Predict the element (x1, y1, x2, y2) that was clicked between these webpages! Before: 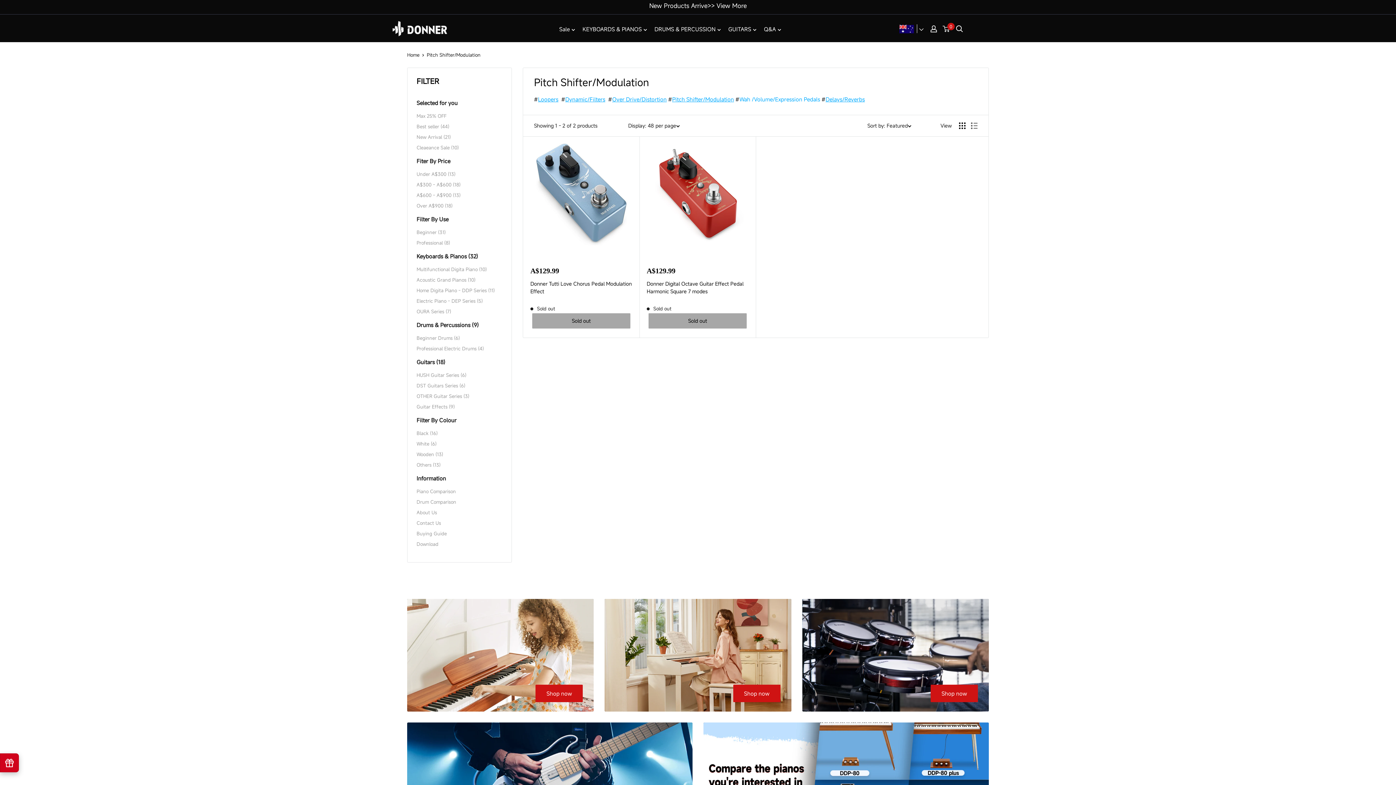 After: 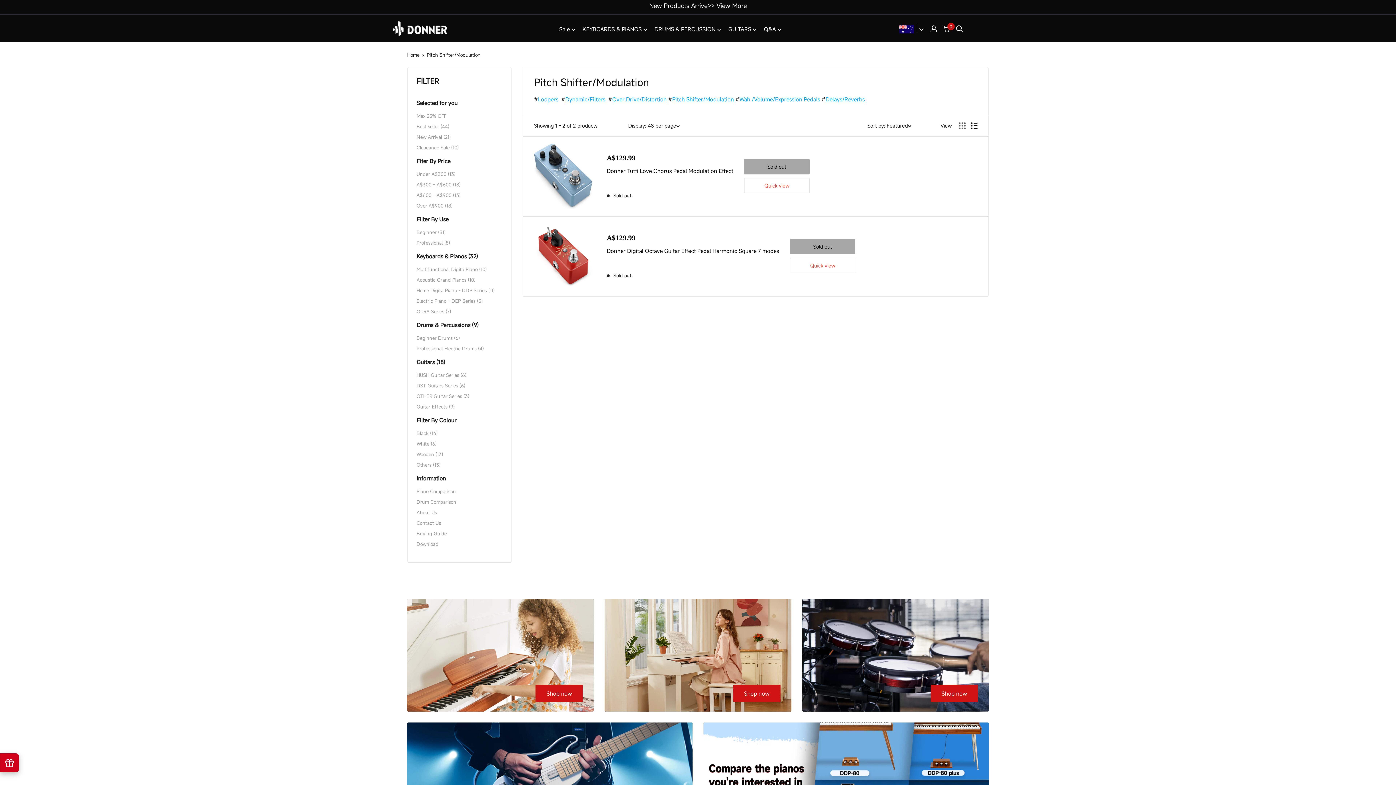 Action: bbox: (971, 122, 977, 129) label: Display products as list